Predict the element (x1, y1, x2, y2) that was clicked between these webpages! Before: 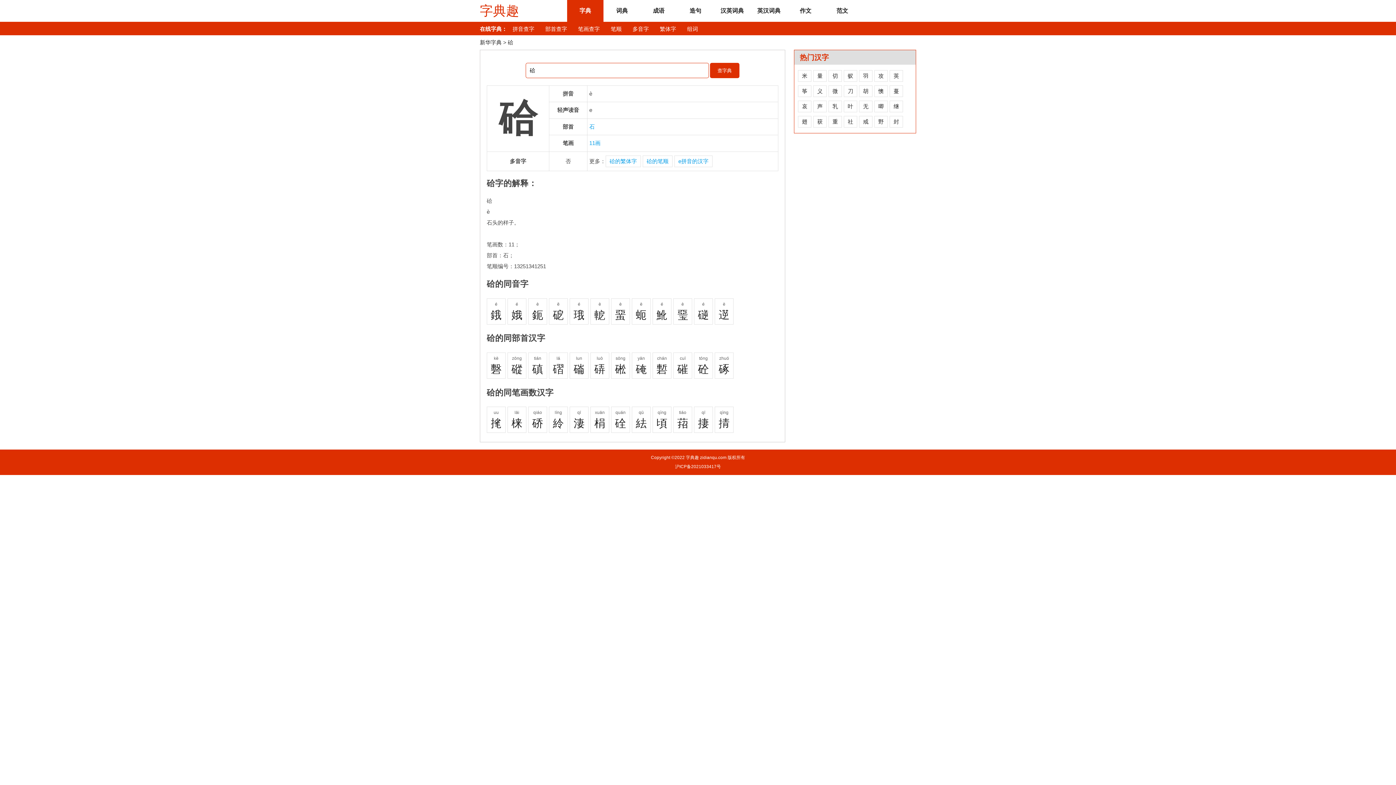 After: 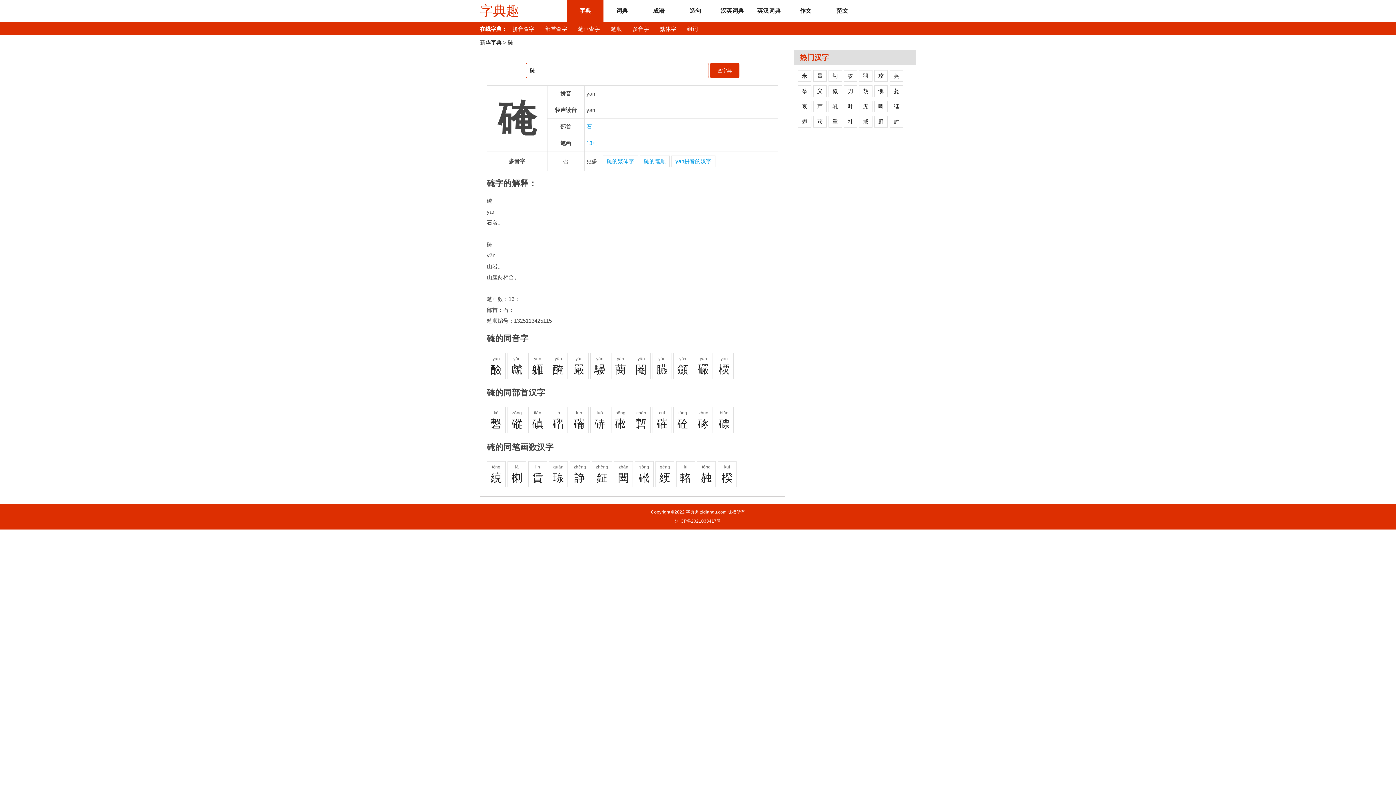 Action: bbox: (632, 352, 650, 378) label: yān
硽